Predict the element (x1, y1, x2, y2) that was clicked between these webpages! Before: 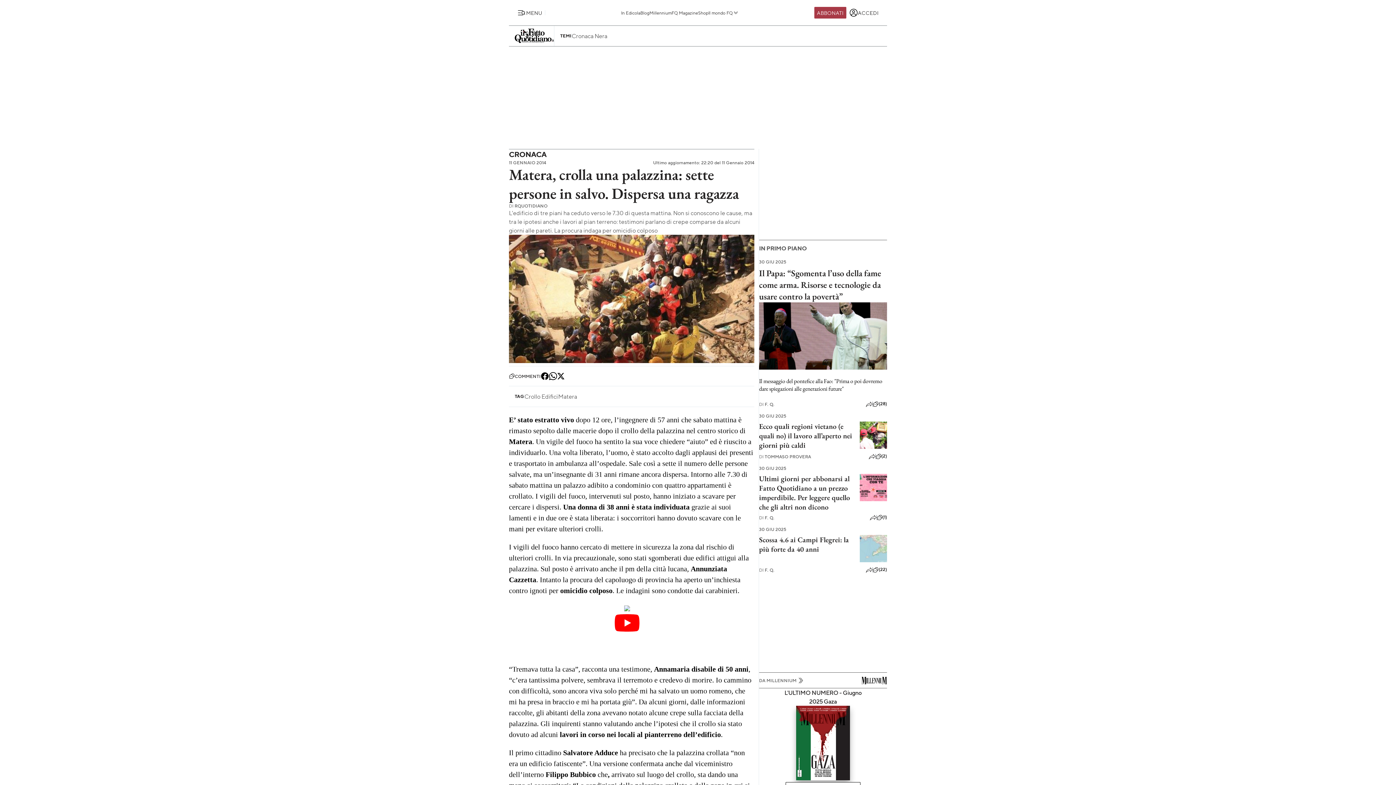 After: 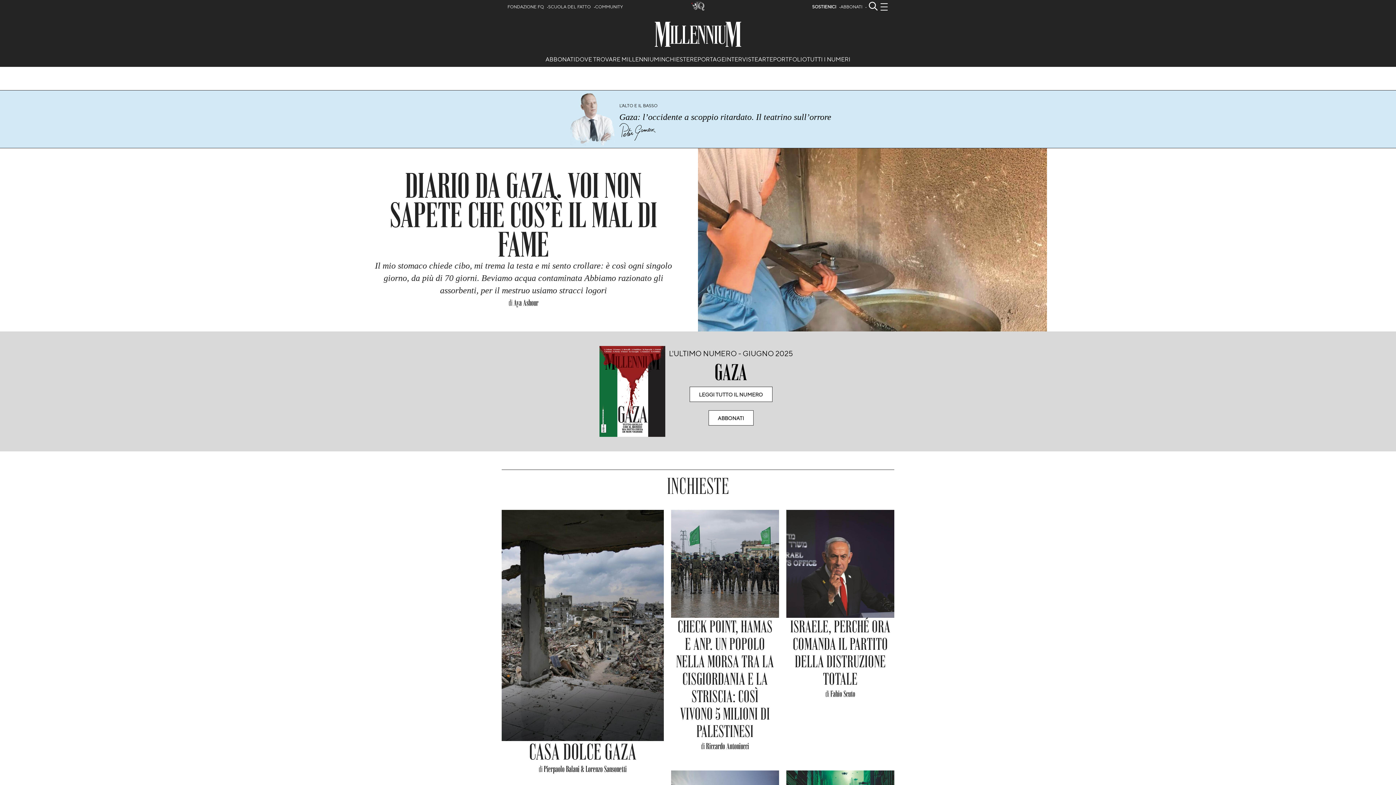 Action: bbox: (861, 676, 887, 684)